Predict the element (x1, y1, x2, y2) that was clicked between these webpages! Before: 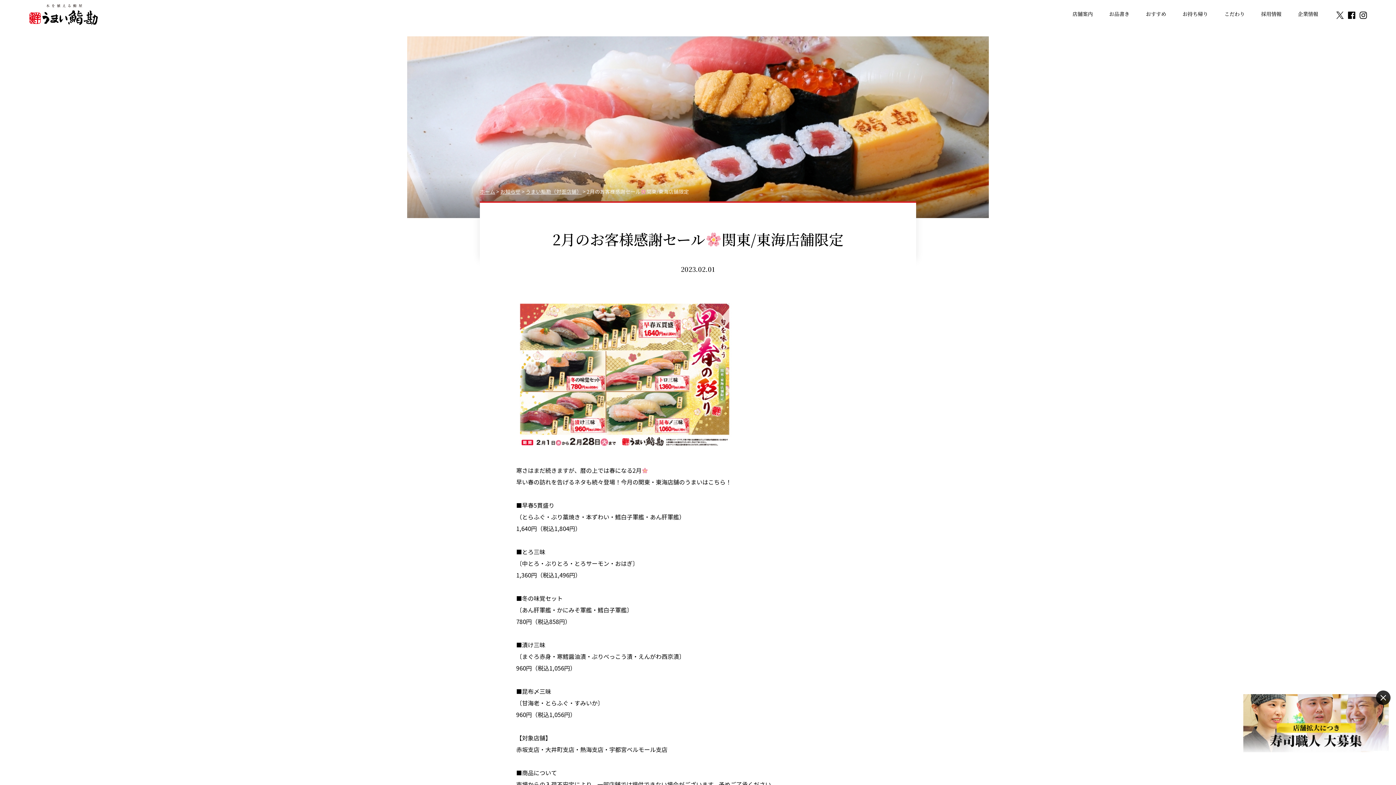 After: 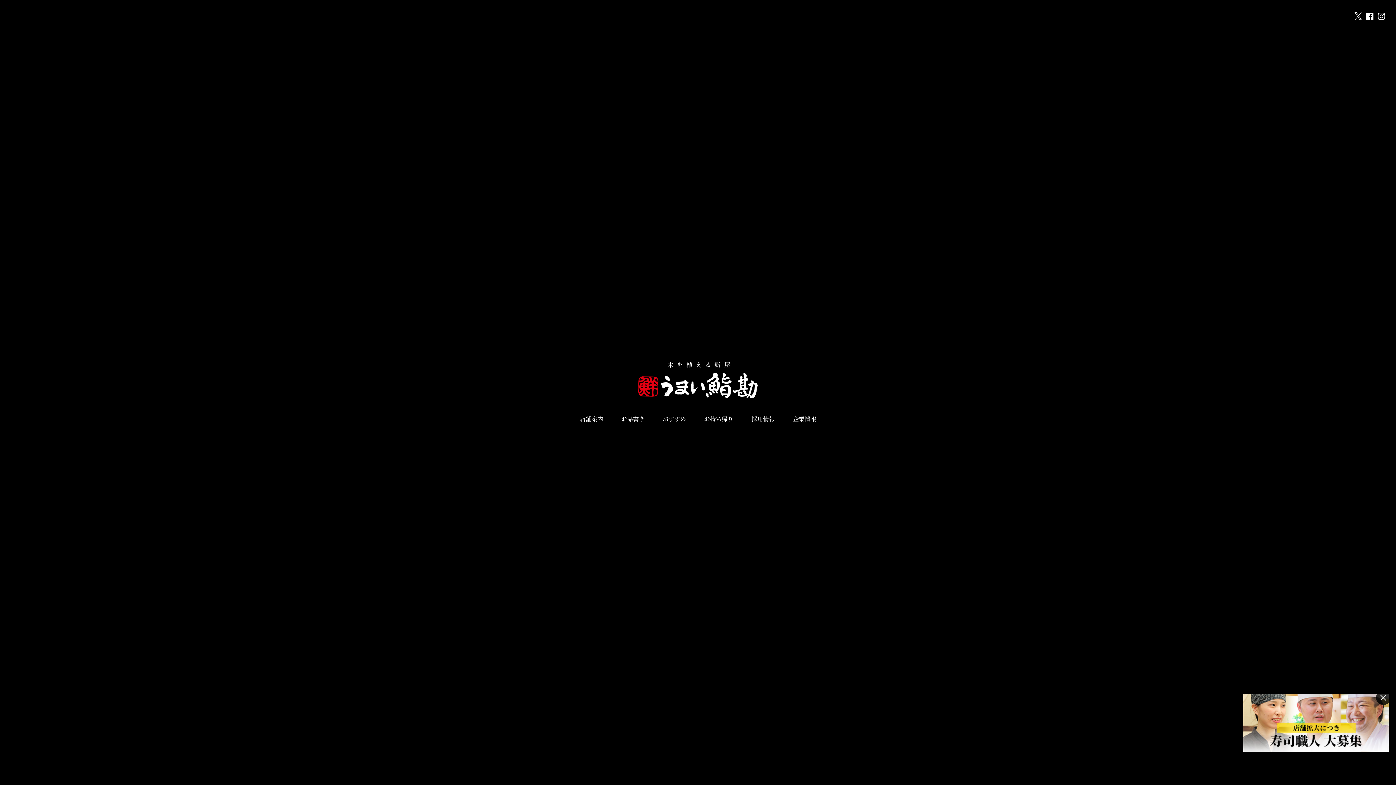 Action: bbox: (480, 189, 495, 194) label: ホーム